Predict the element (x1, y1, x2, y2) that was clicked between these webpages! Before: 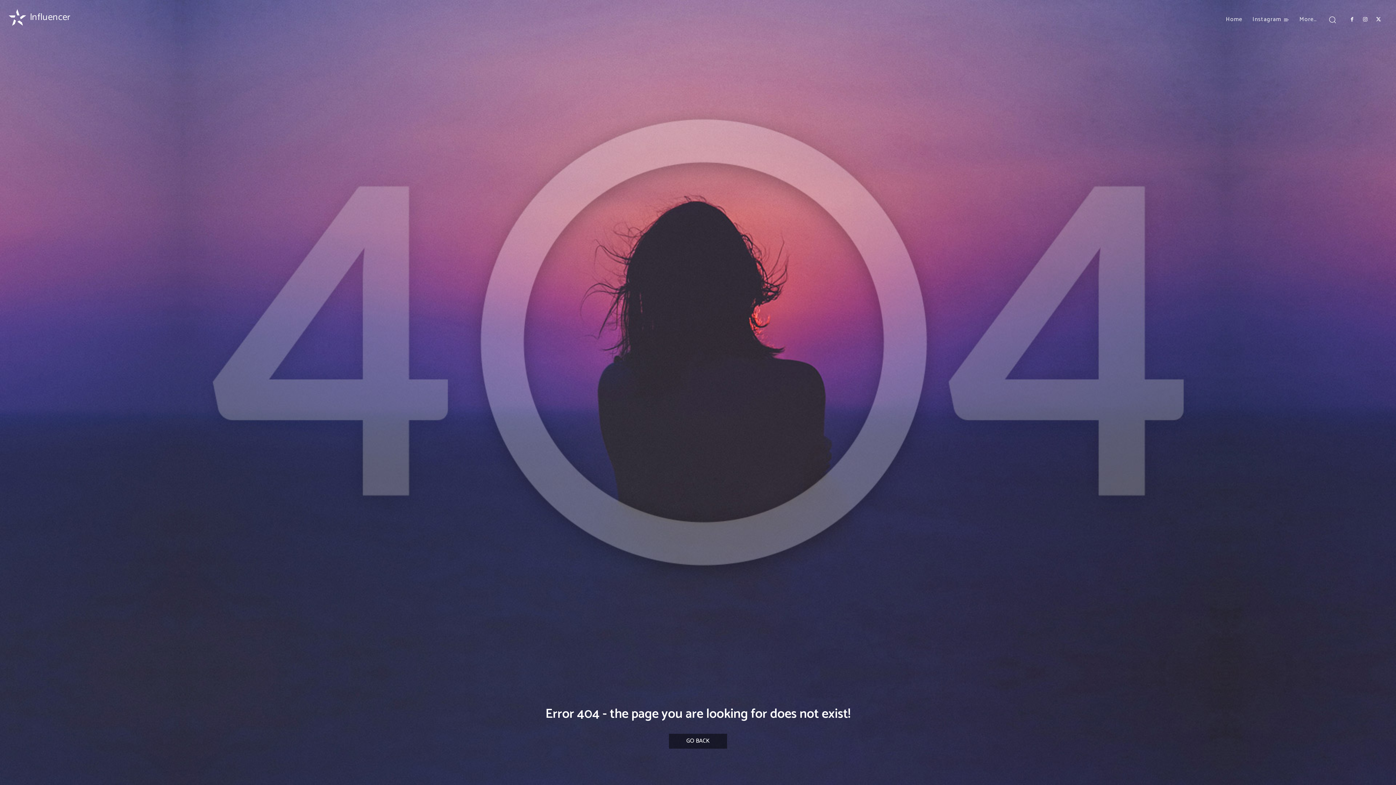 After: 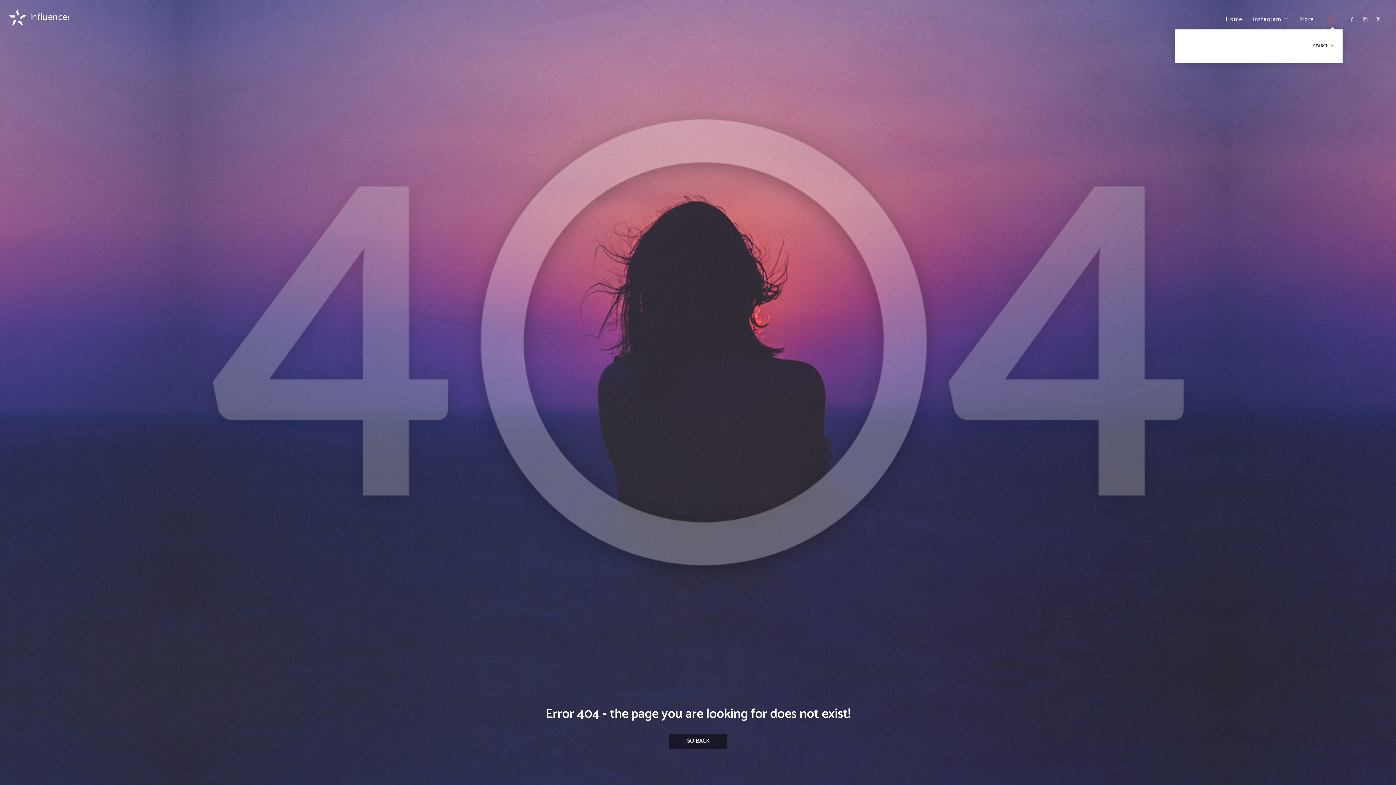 Action: bbox: (1322, 9, 1342, 29) label: Search